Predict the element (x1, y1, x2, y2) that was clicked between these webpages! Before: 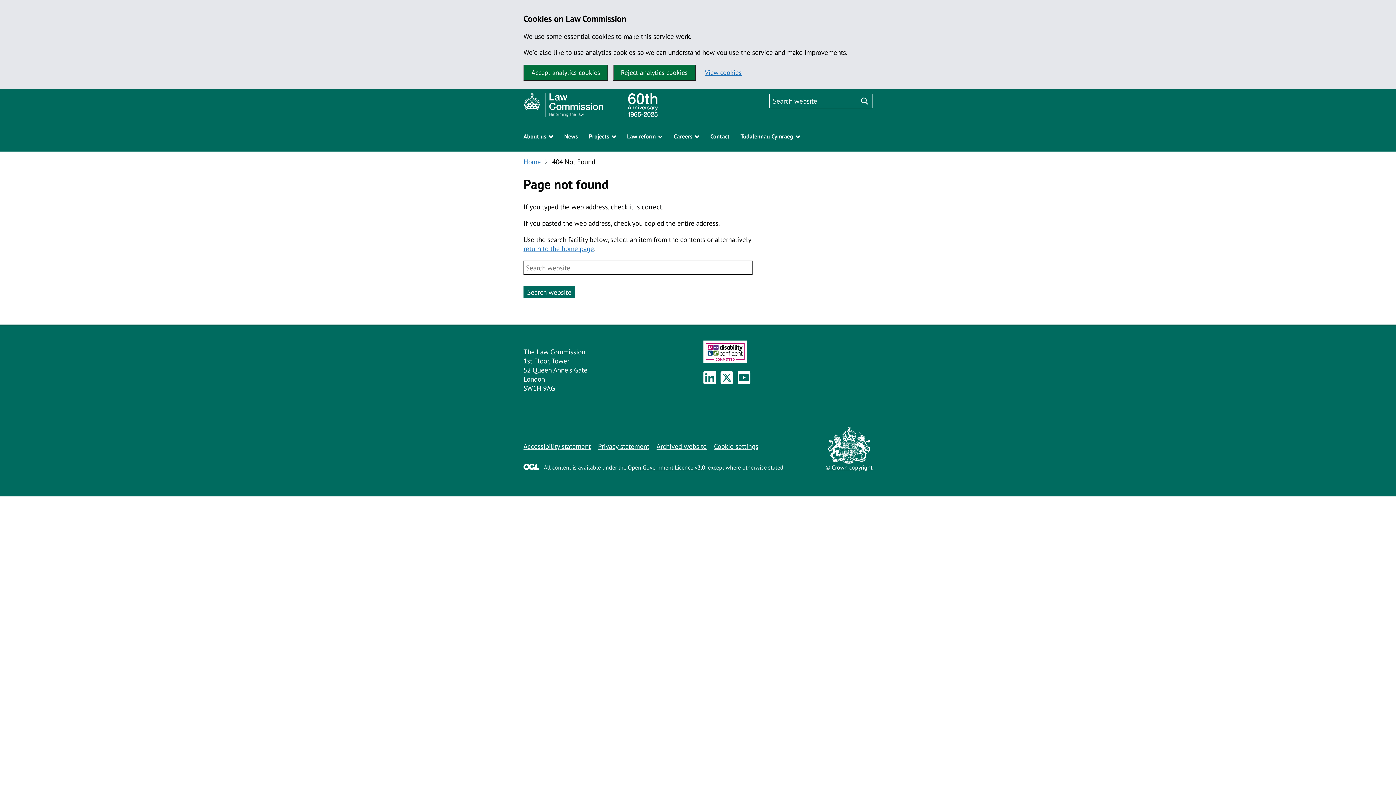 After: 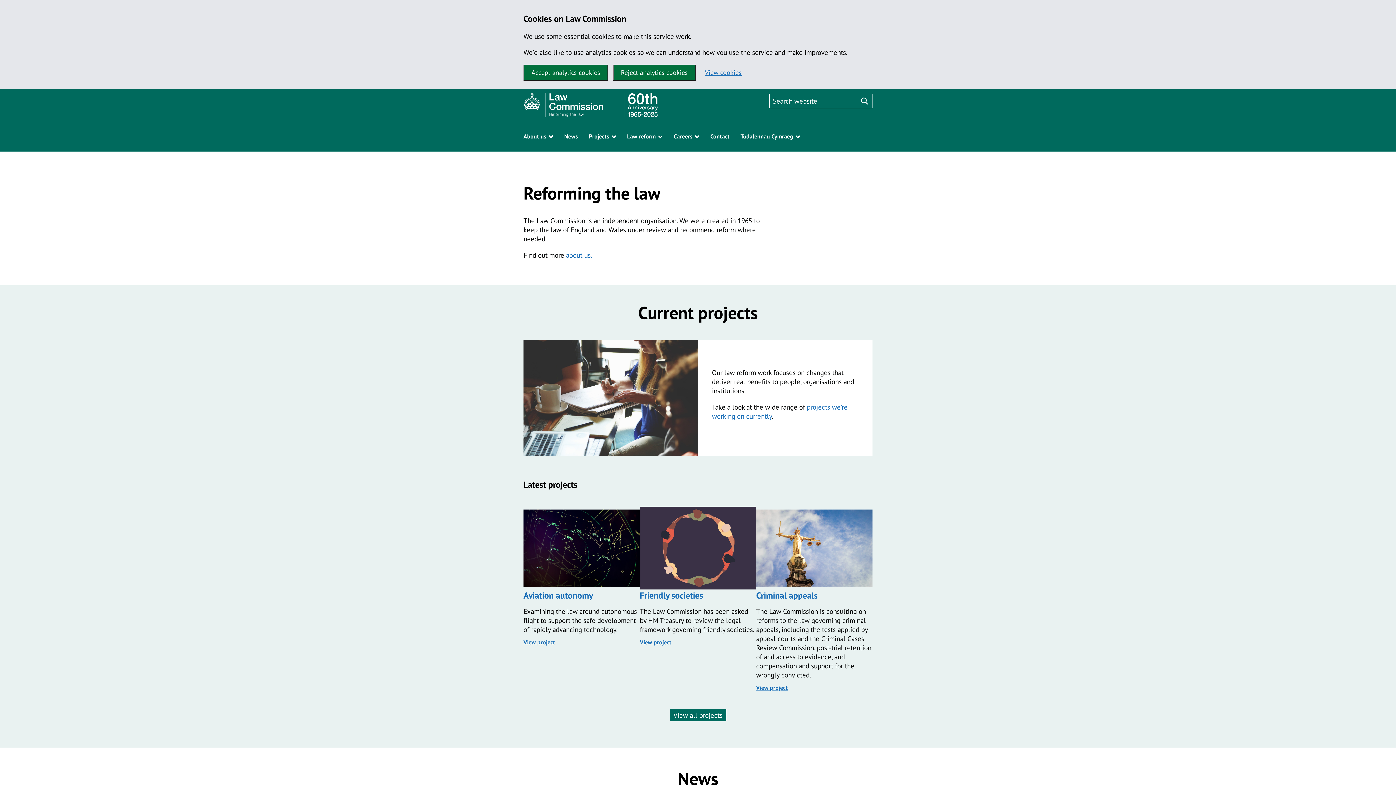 Action: bbox: (523, 157, 541, 166) label: Home